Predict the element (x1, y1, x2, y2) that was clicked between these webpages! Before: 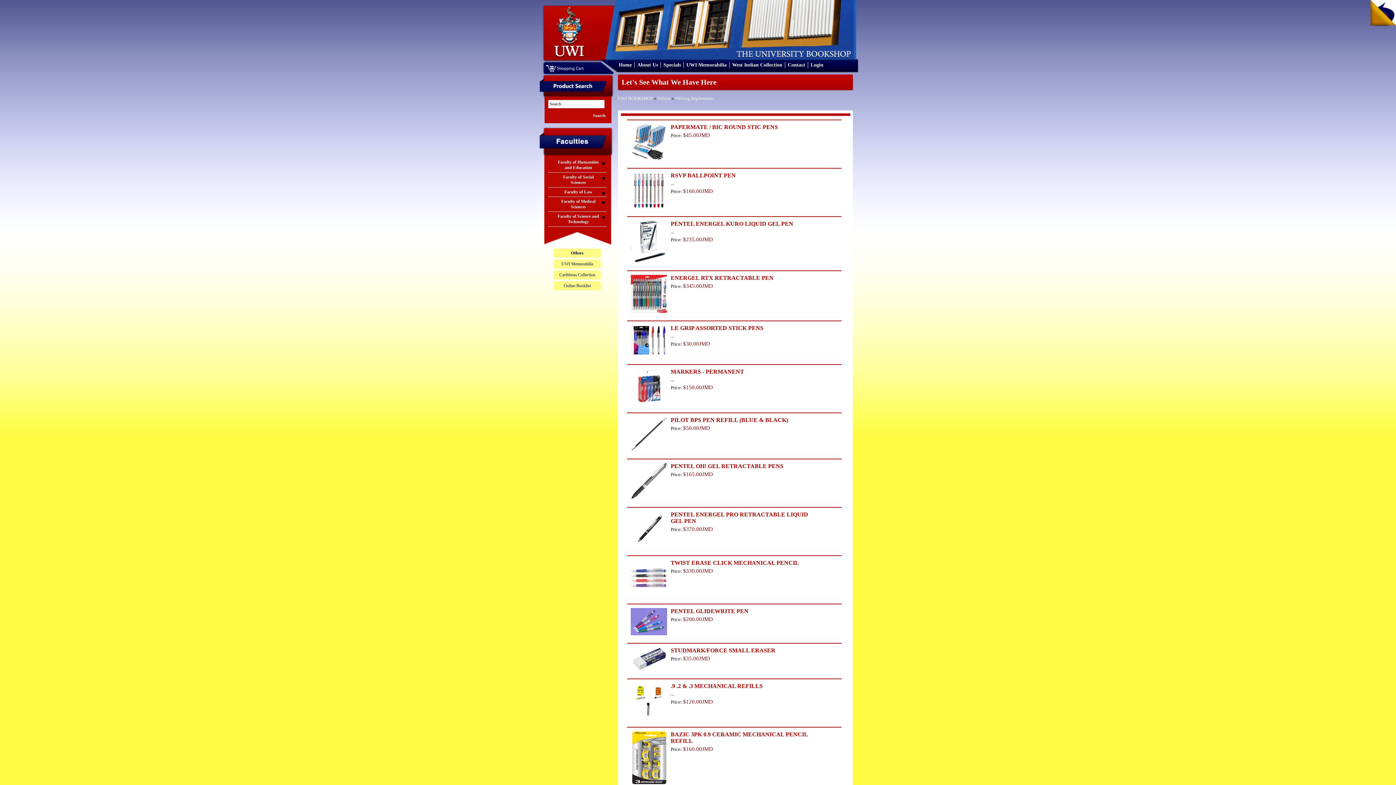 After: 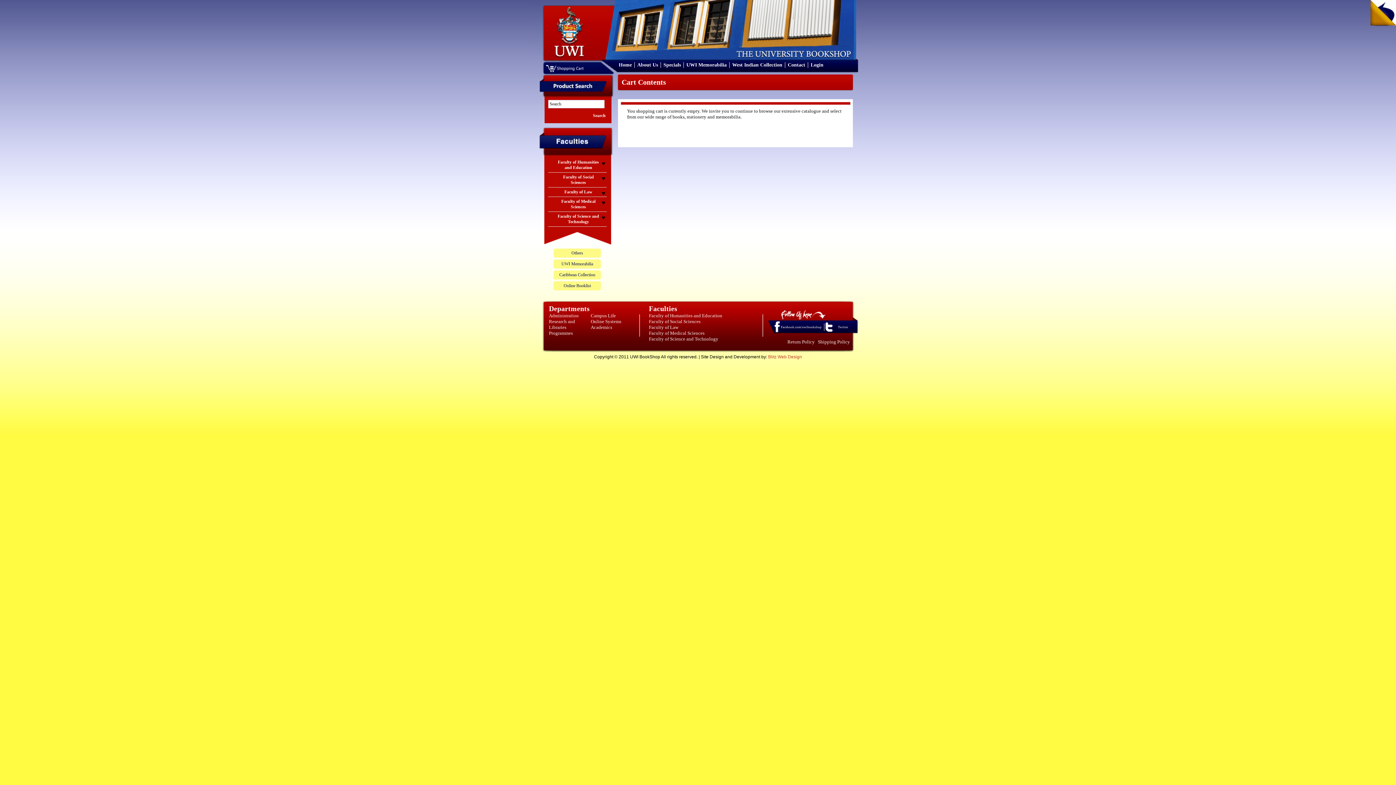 Action: bbox: (545, 68, 584, 74)